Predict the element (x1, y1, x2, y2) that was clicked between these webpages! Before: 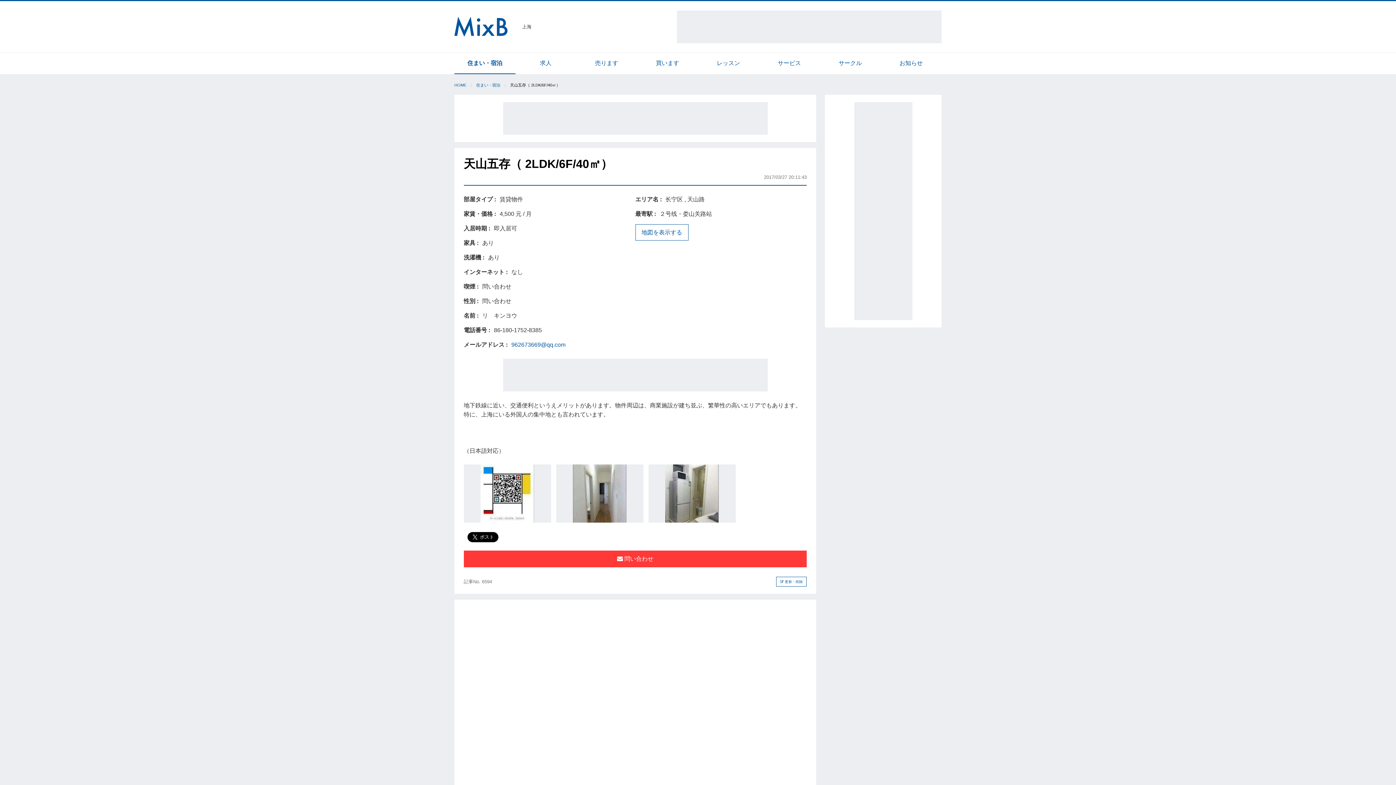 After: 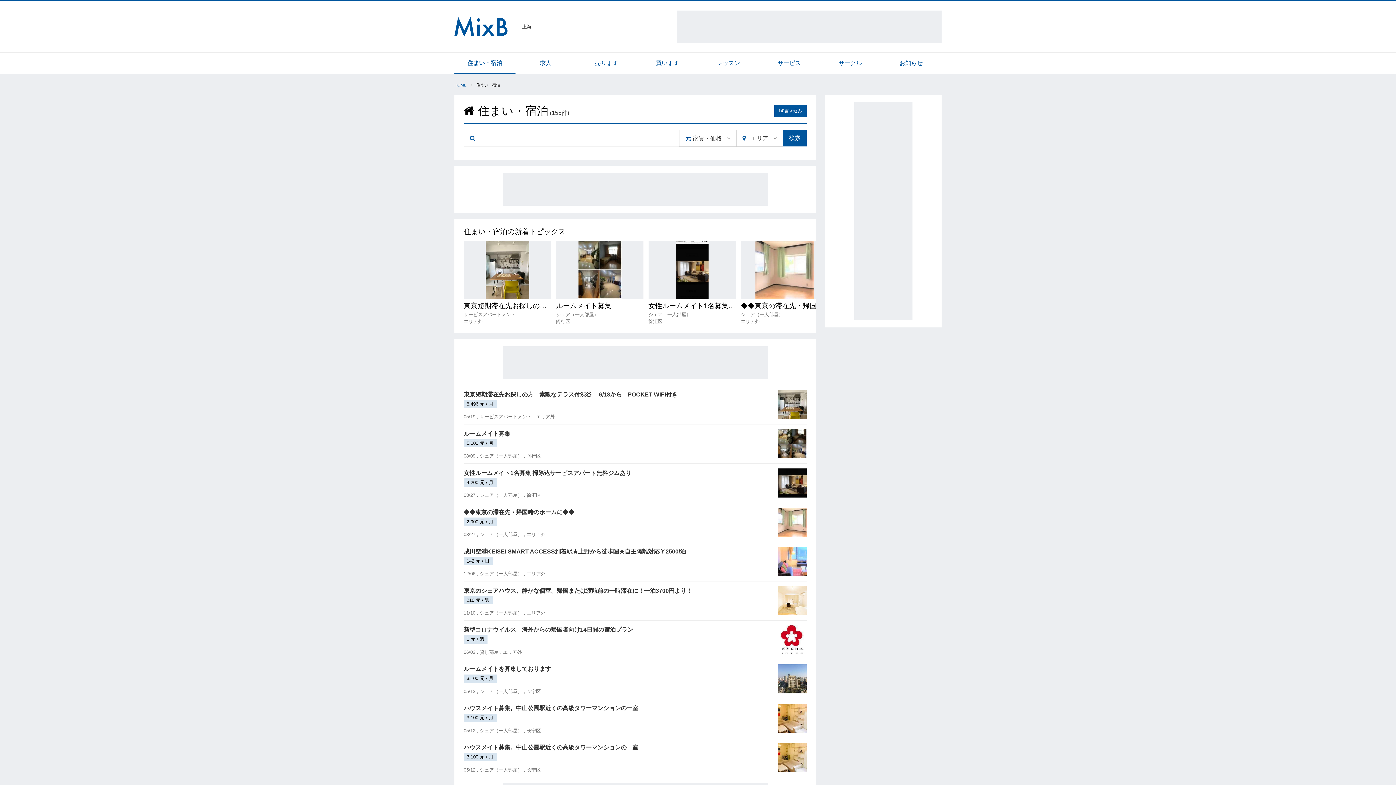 Action: bbox: (476, 83, 500, 87) label: 住まい・宿泊